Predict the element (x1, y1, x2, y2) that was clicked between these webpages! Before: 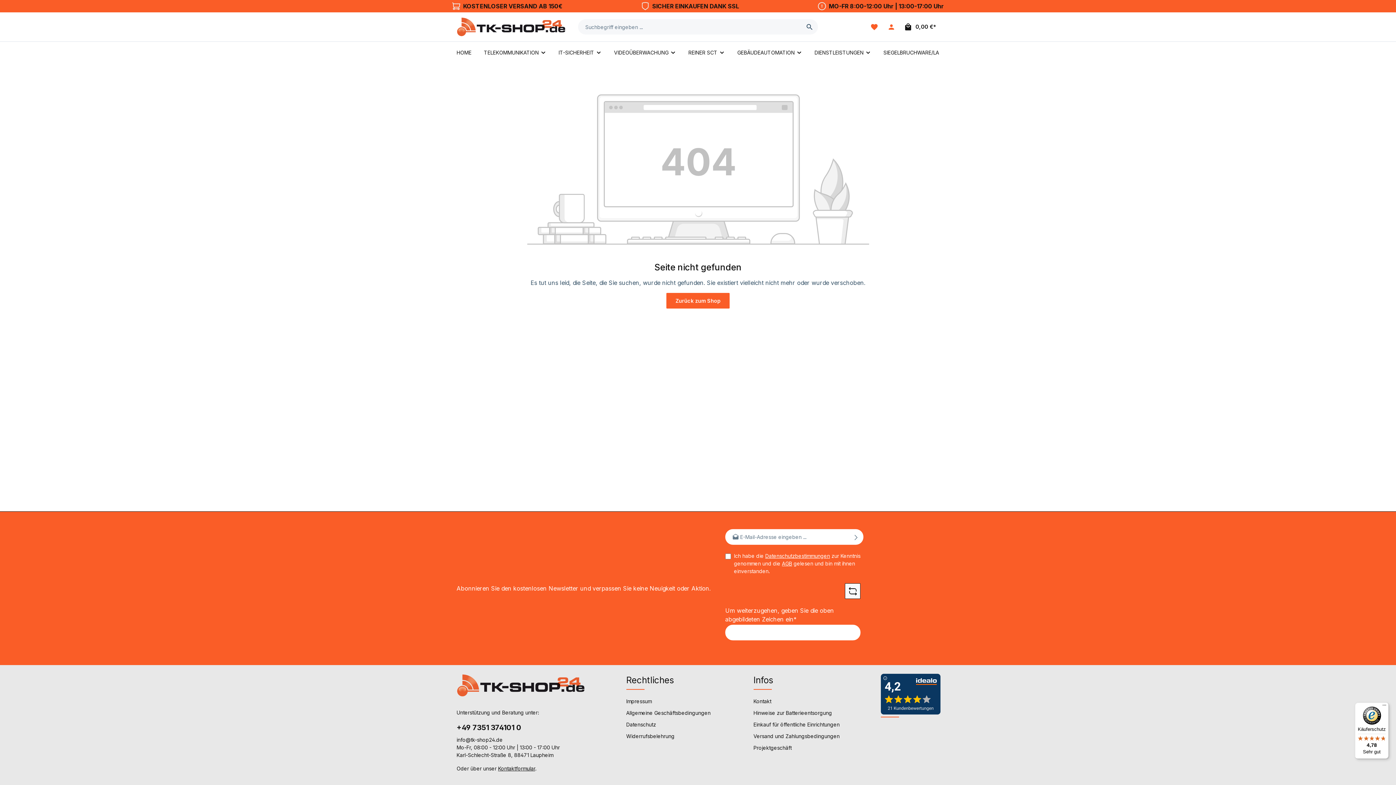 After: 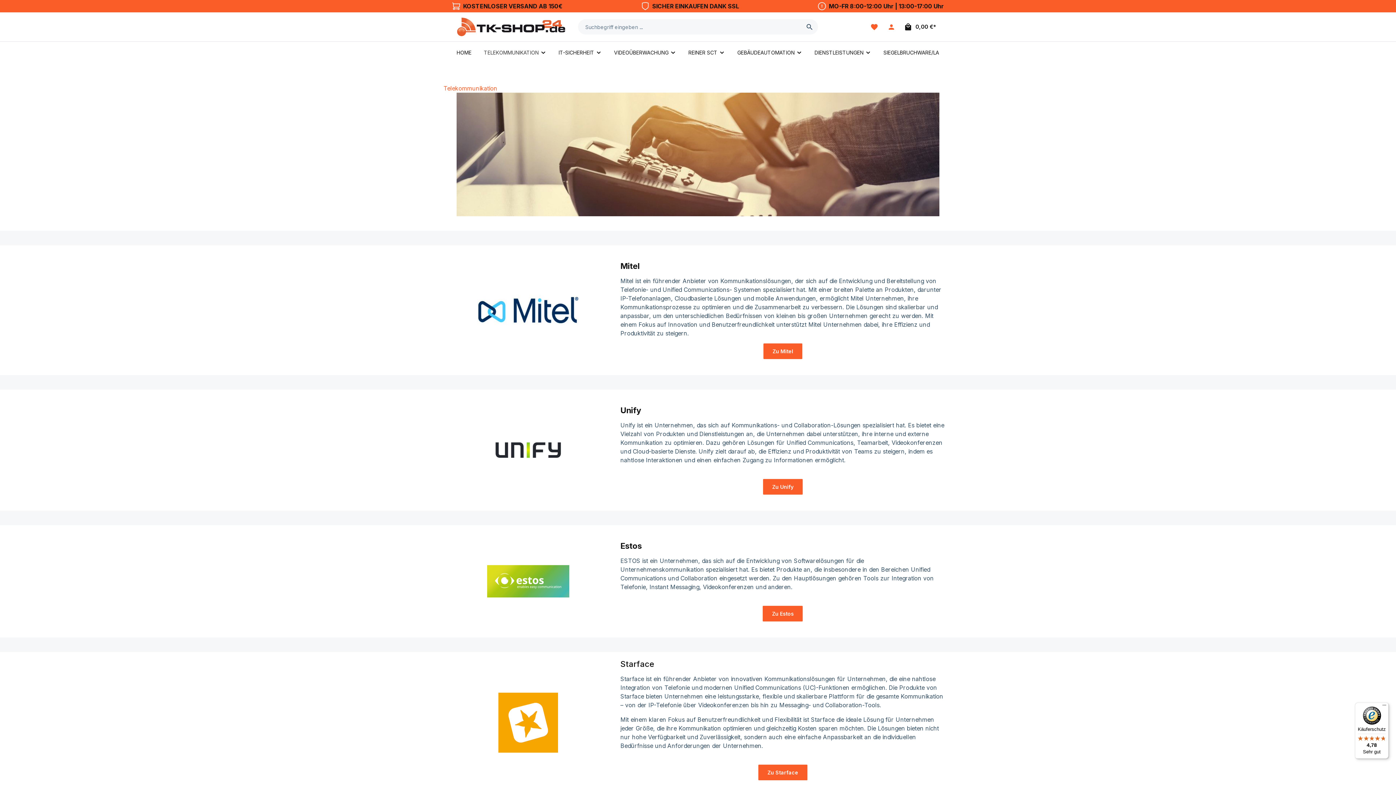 Action: label: TELEKOMMUNIKATION  bbox: (477, 41, 552, 63)